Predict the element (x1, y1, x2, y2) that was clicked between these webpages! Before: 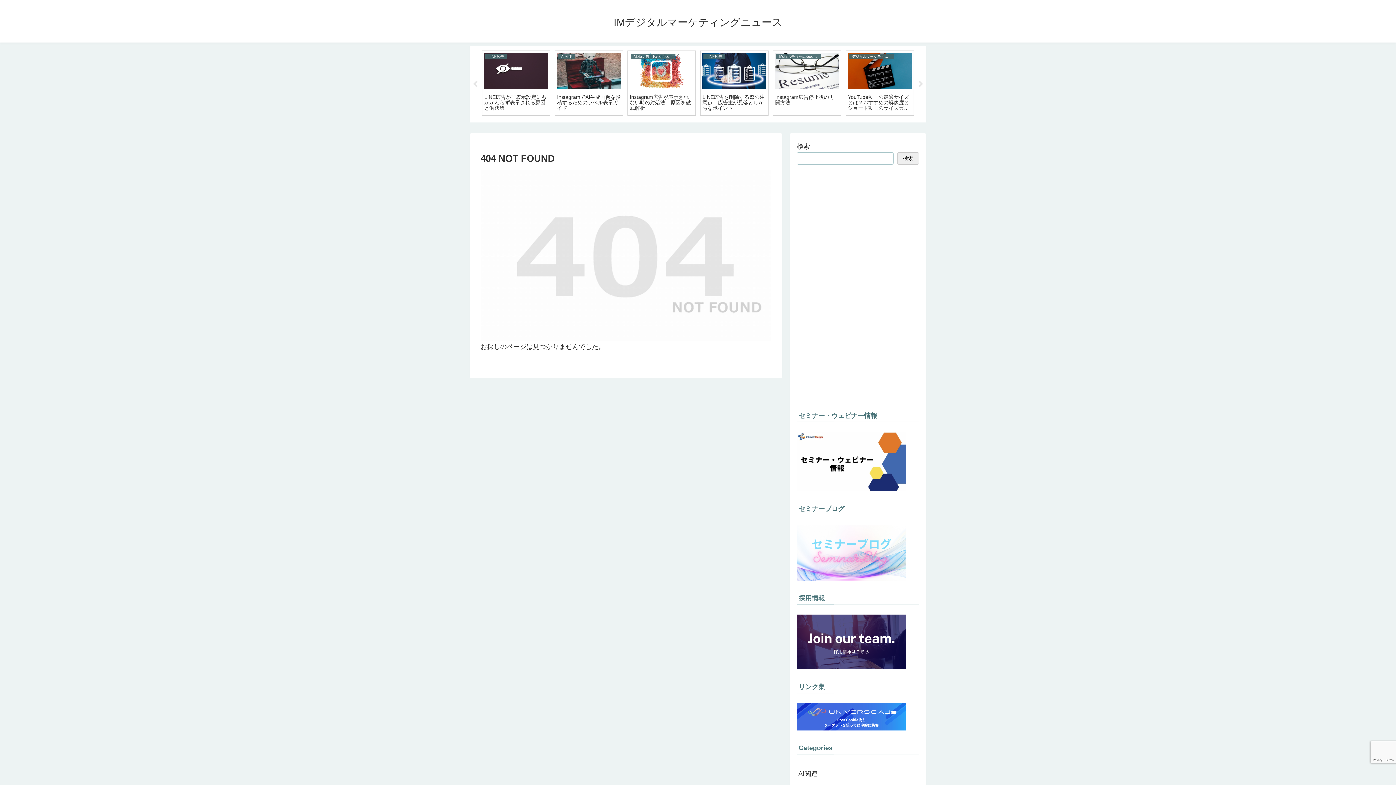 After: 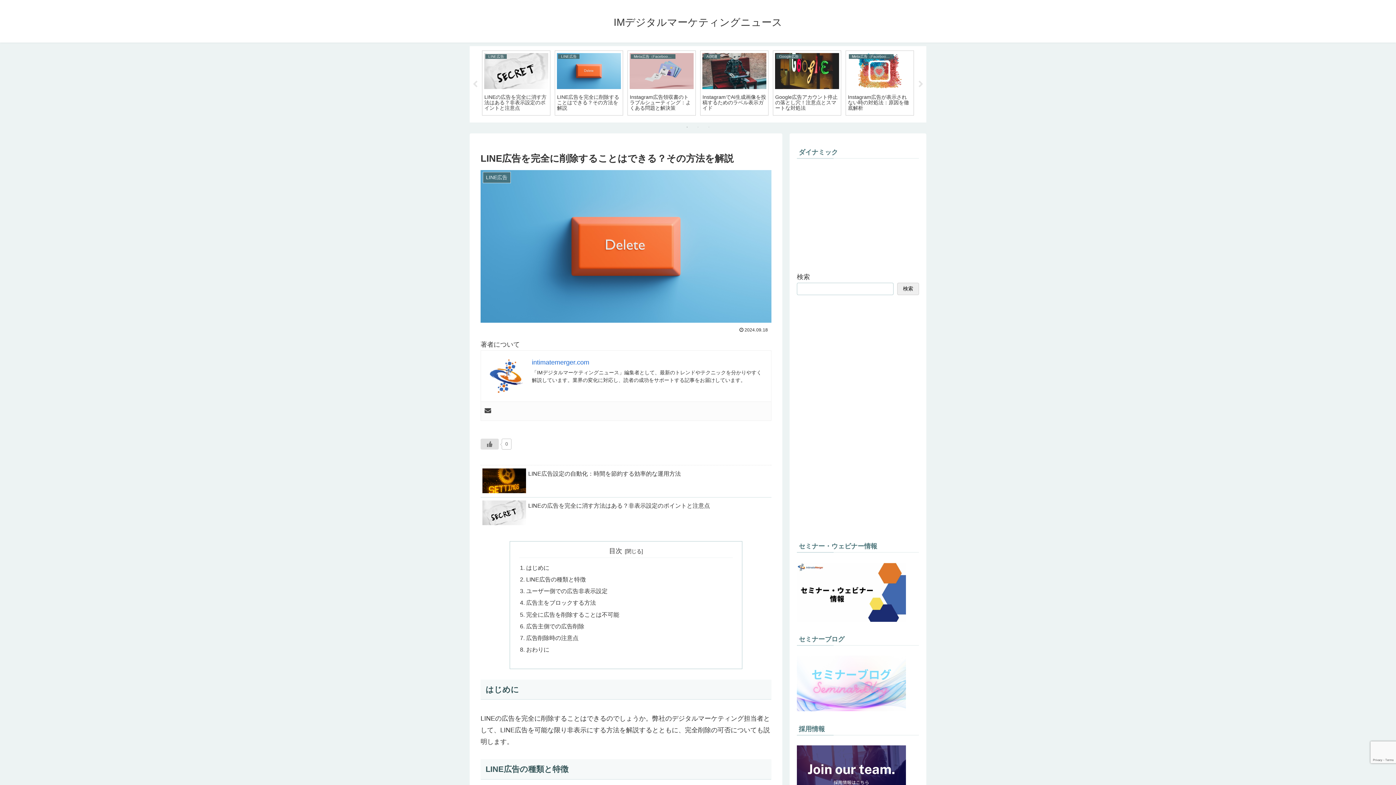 Action: label: LINE広告
LINE広告を完全に削除することはできる？その方法を解説 bbox: (860, 50, 929, 115)